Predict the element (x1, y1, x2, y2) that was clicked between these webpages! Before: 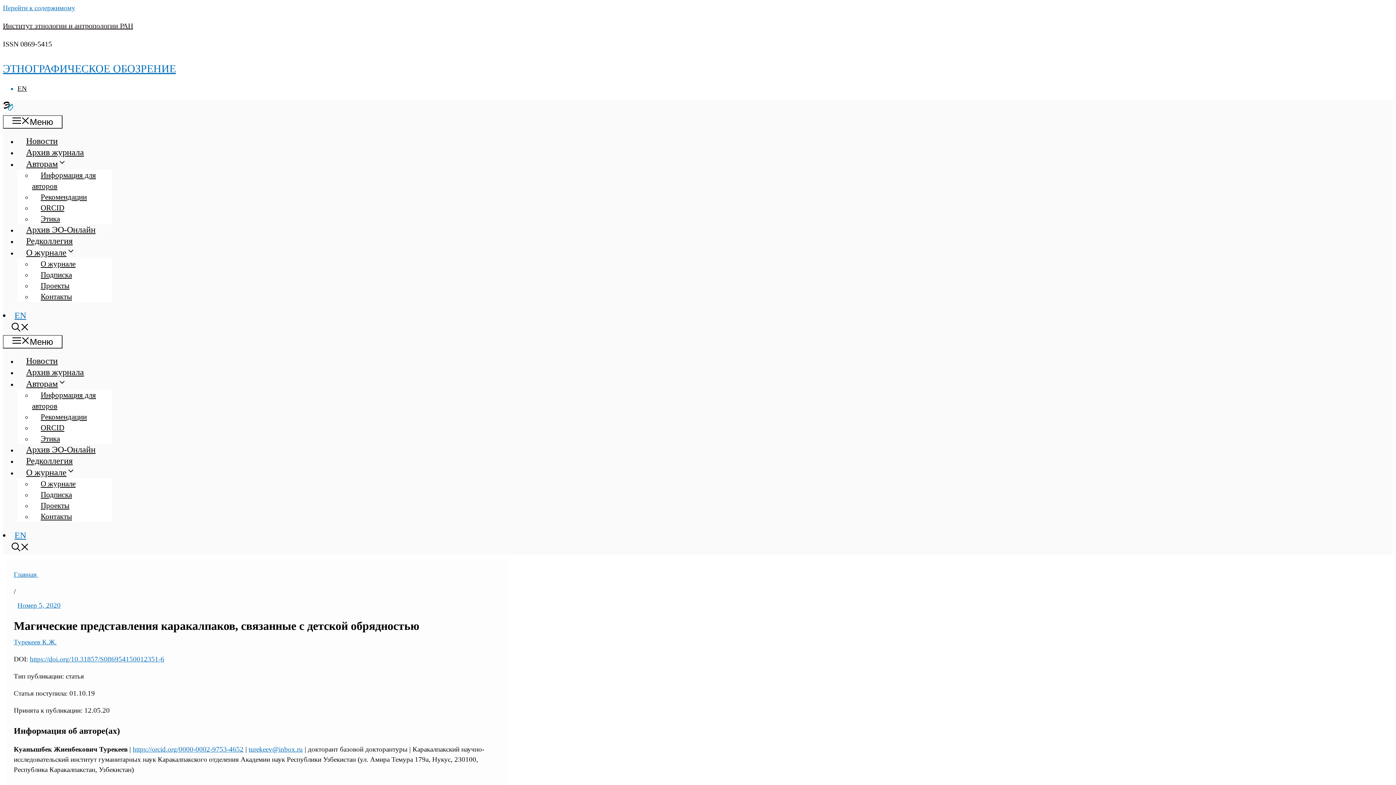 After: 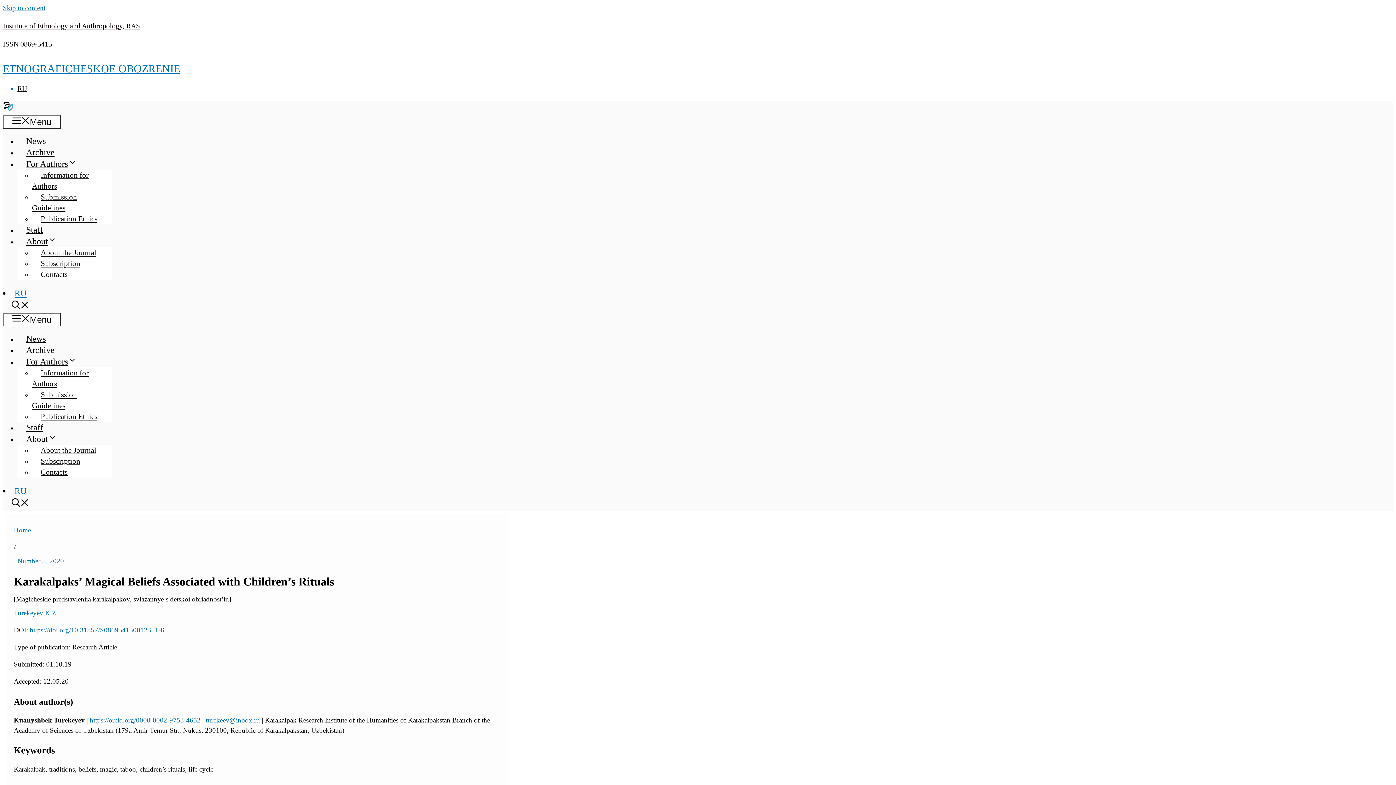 Action: bbox: (14, 530, 26, 540) label: EN